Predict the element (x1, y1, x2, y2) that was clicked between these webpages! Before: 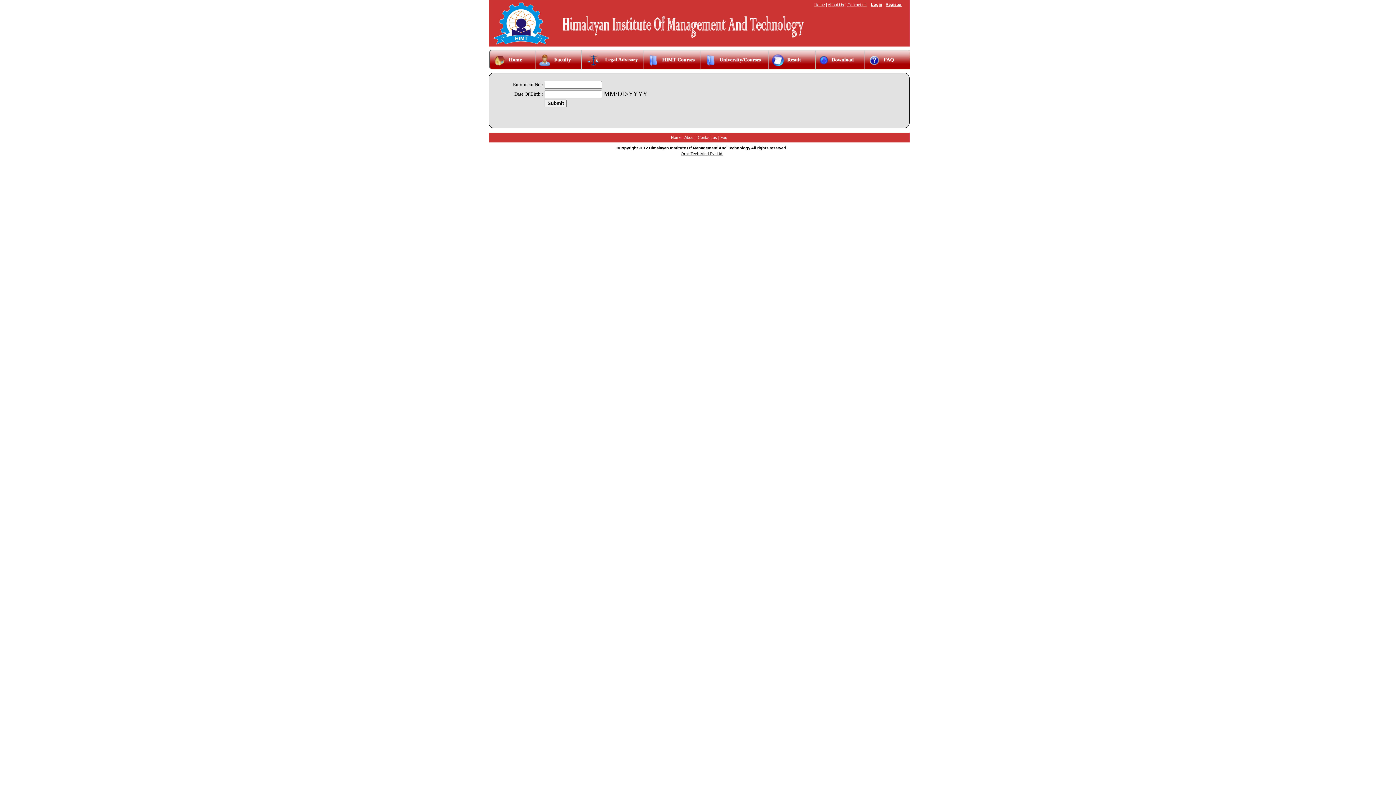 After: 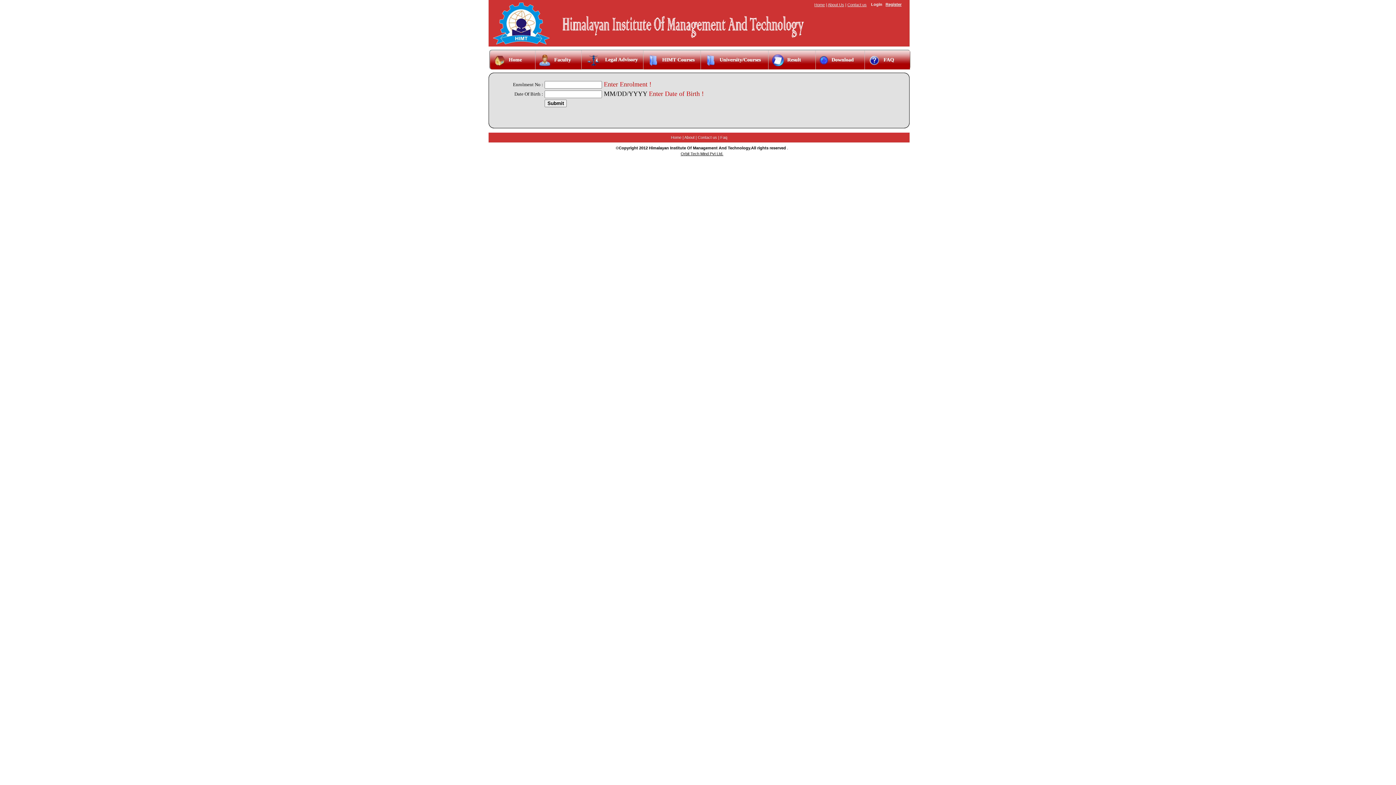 Action: bbox: (871, 2, 882, 6) label: Login